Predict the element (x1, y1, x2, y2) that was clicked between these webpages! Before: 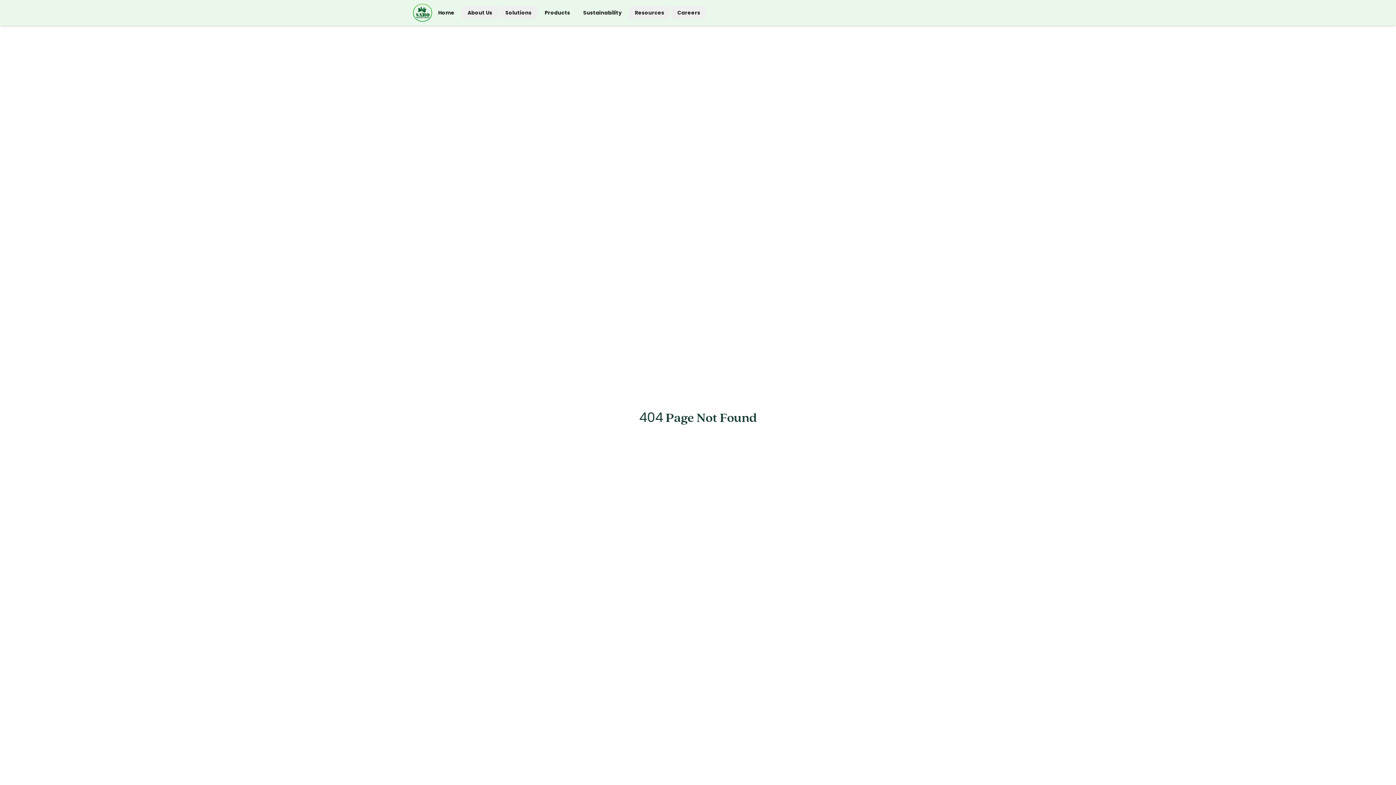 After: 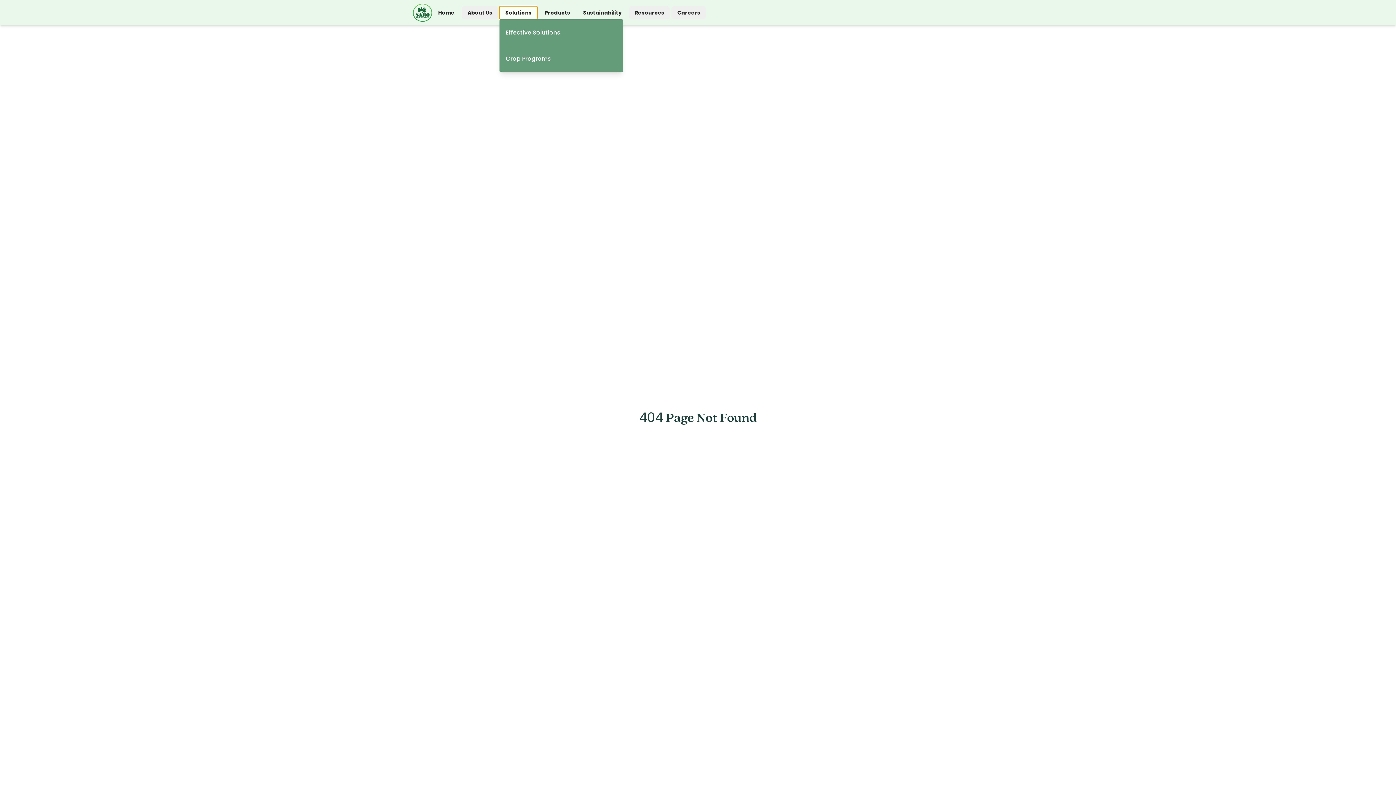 Action: bbox: (499, 6, 537, 19) label: Solutions